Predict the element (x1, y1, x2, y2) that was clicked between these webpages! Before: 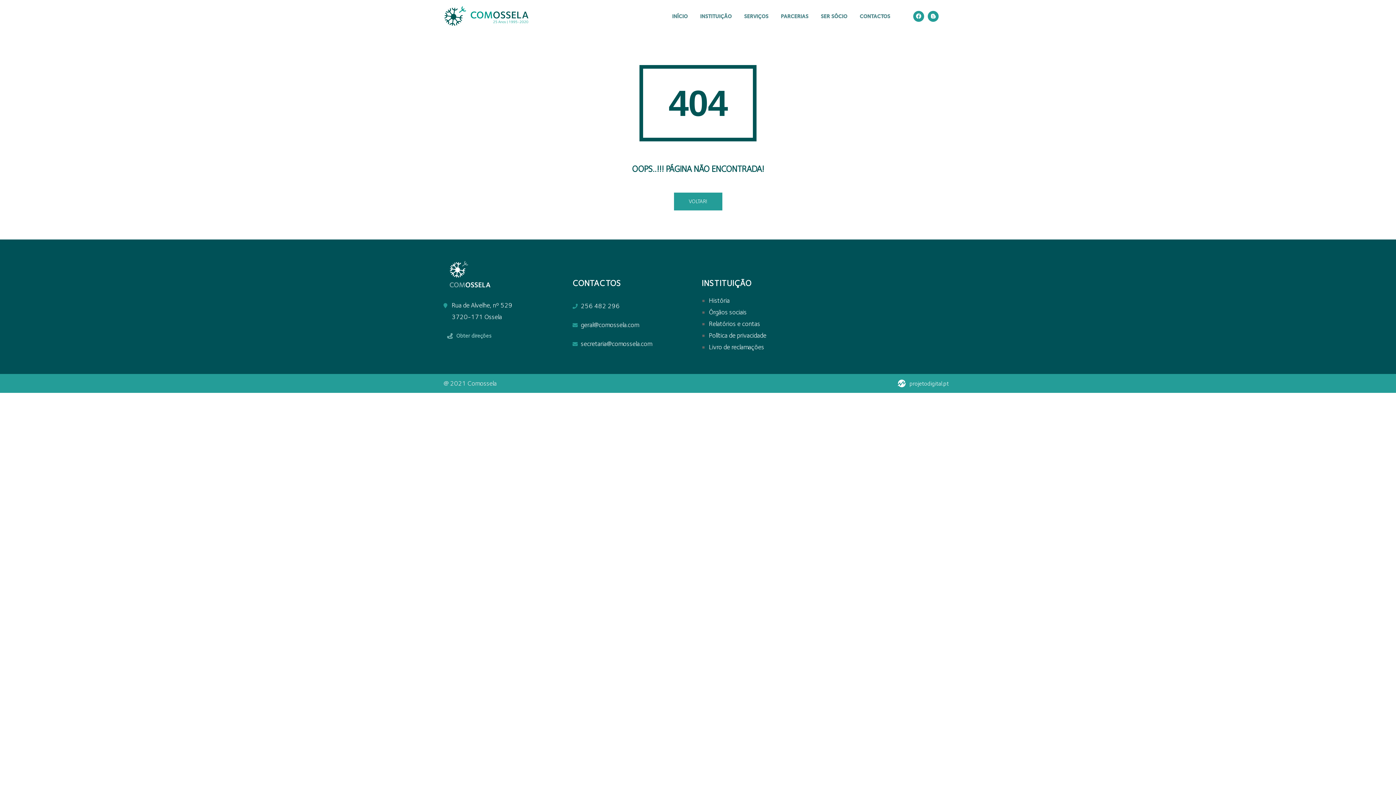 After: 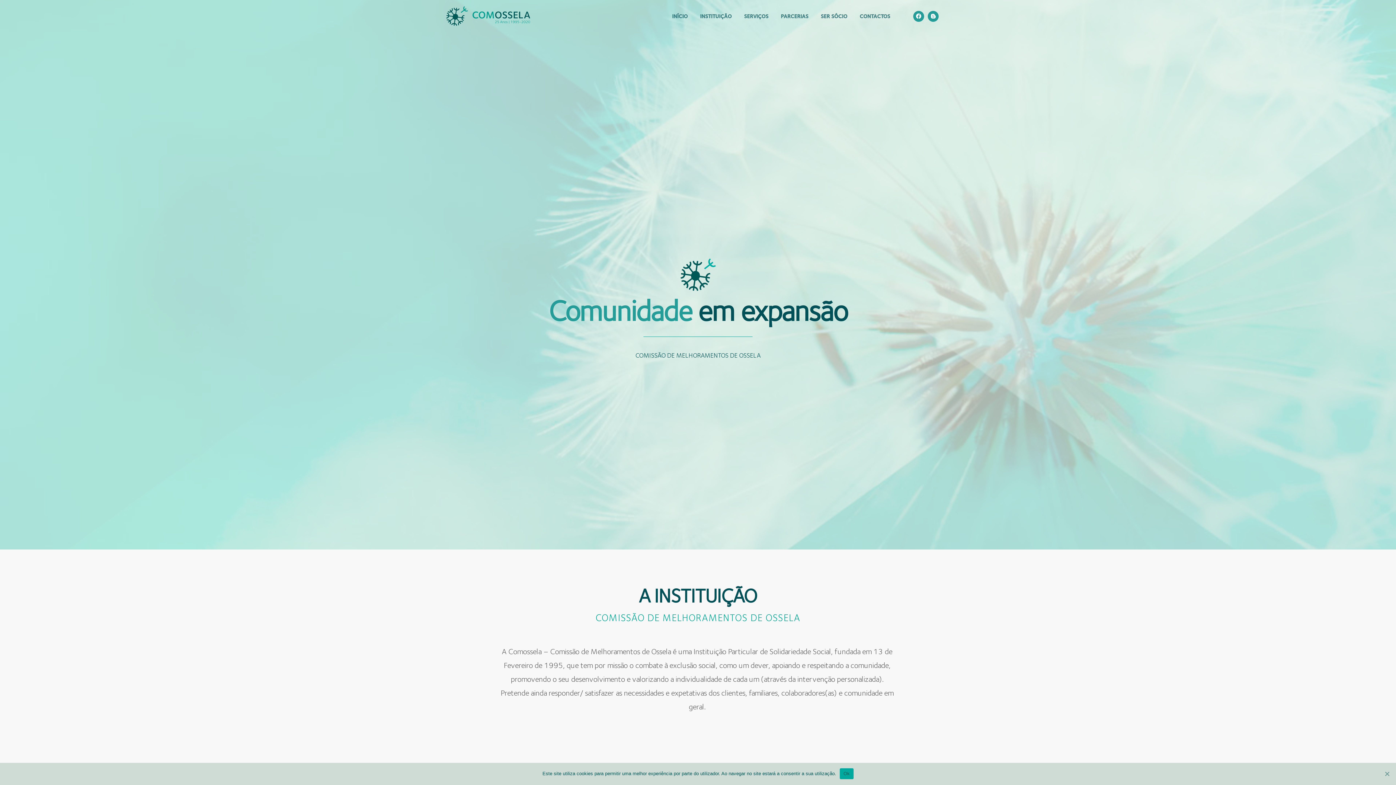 Action: bbox: (443, 5, 529, 27)